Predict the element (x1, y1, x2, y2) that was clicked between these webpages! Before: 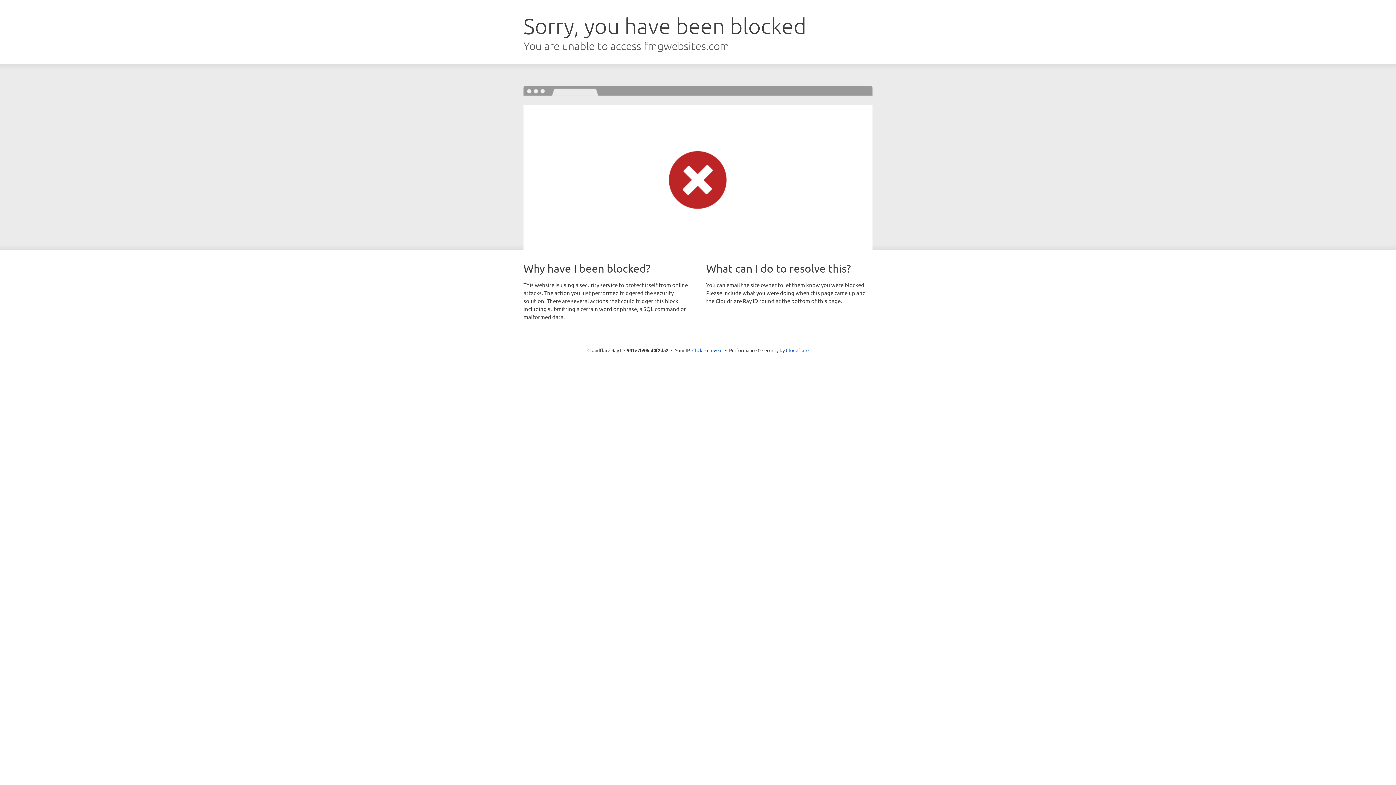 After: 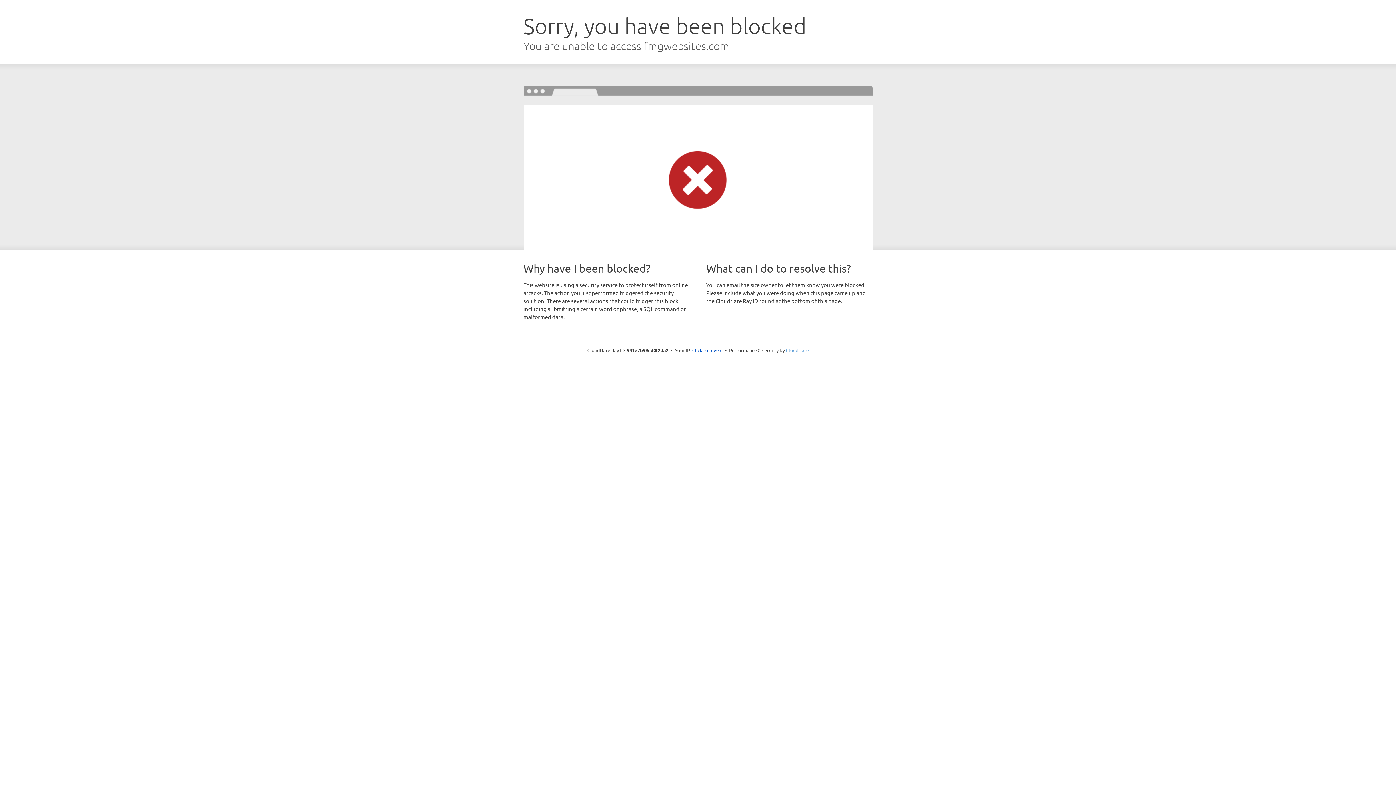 Action: label: Cloudflare bbox: (786, 347, 808, 353)